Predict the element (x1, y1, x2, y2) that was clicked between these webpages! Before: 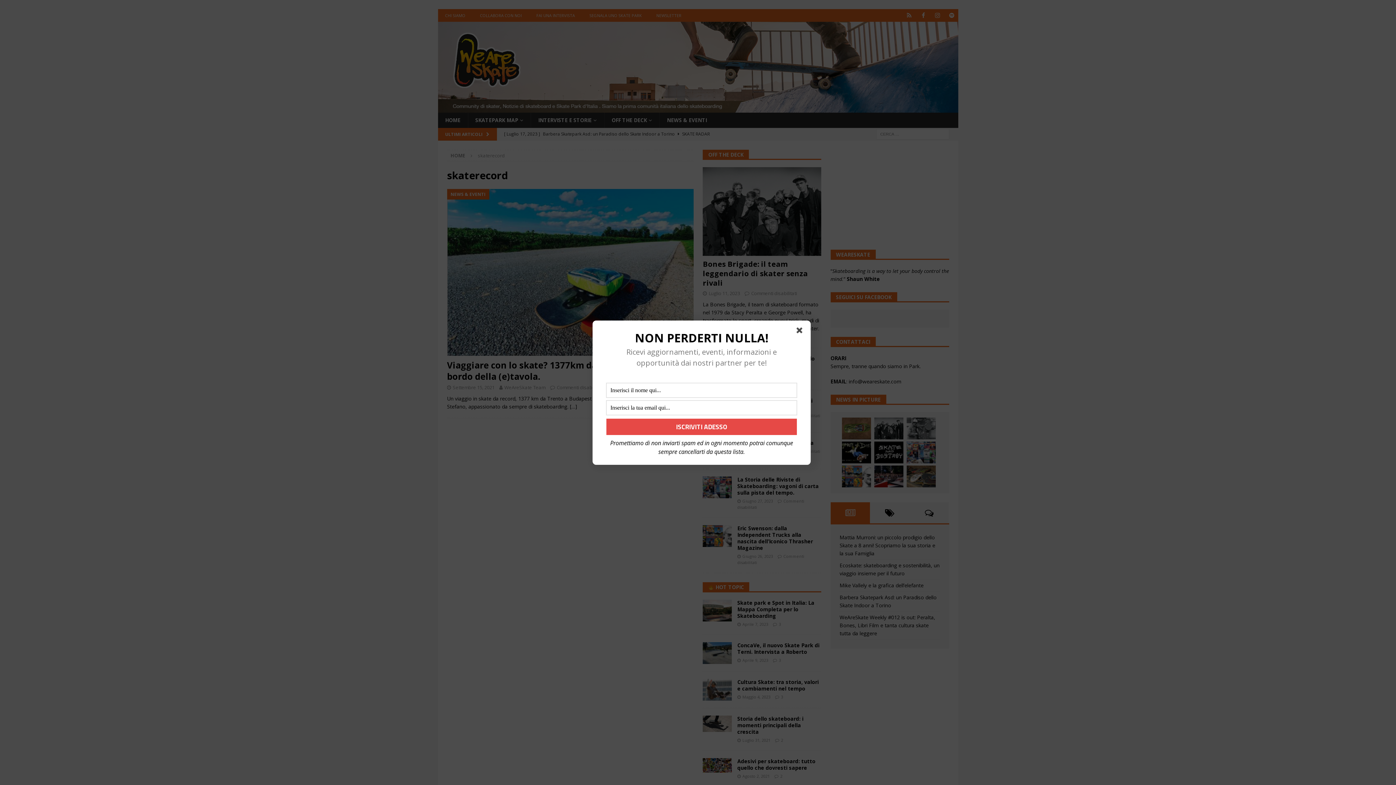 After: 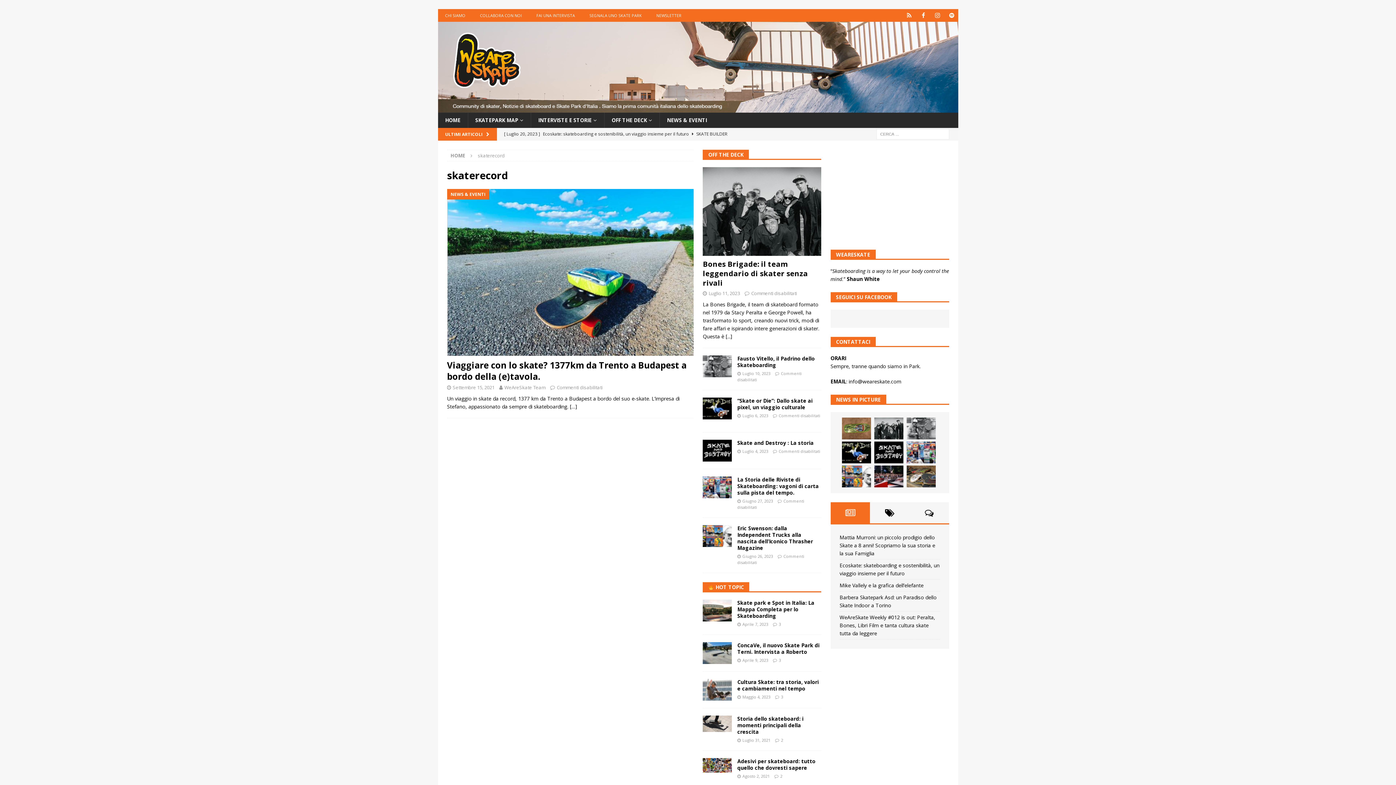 Action: bbox: (796, 327, 805, 336)